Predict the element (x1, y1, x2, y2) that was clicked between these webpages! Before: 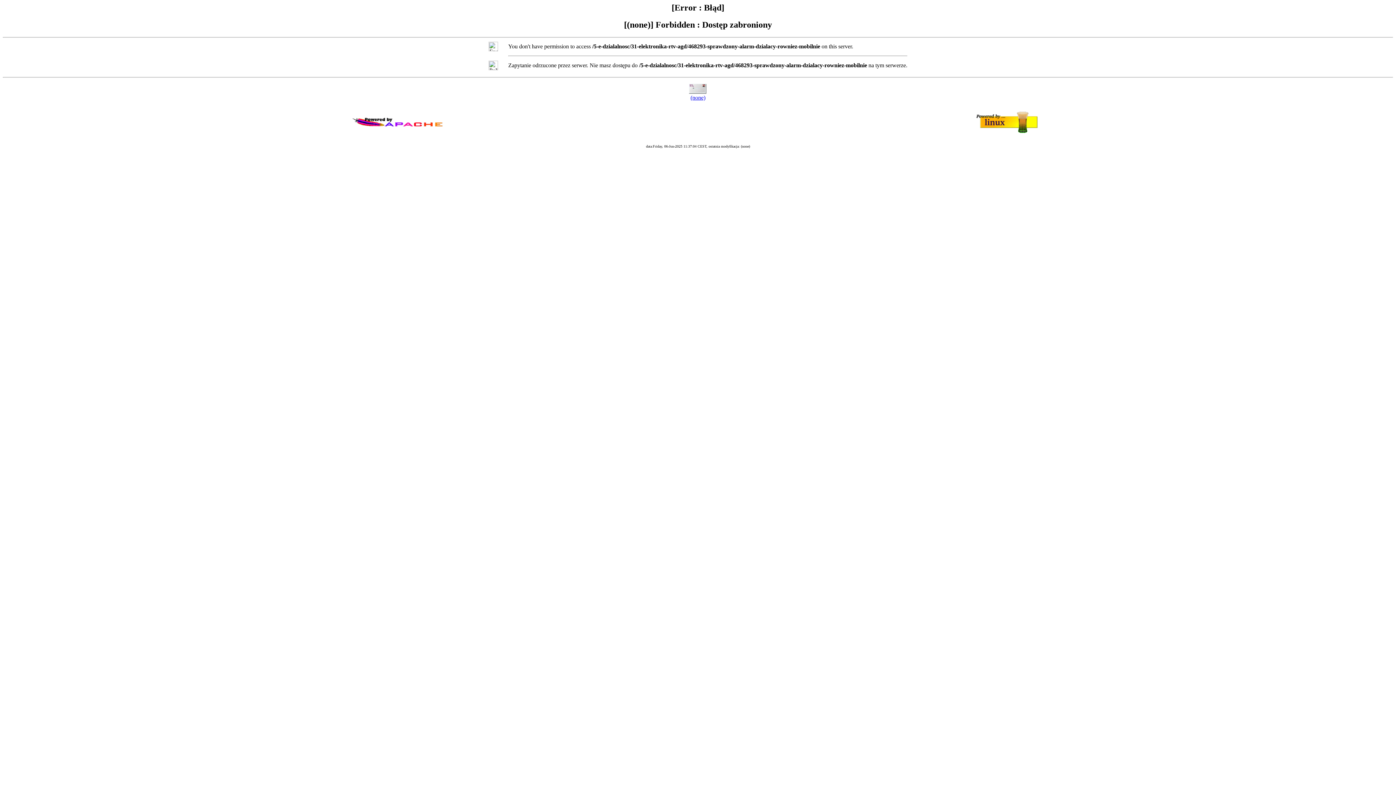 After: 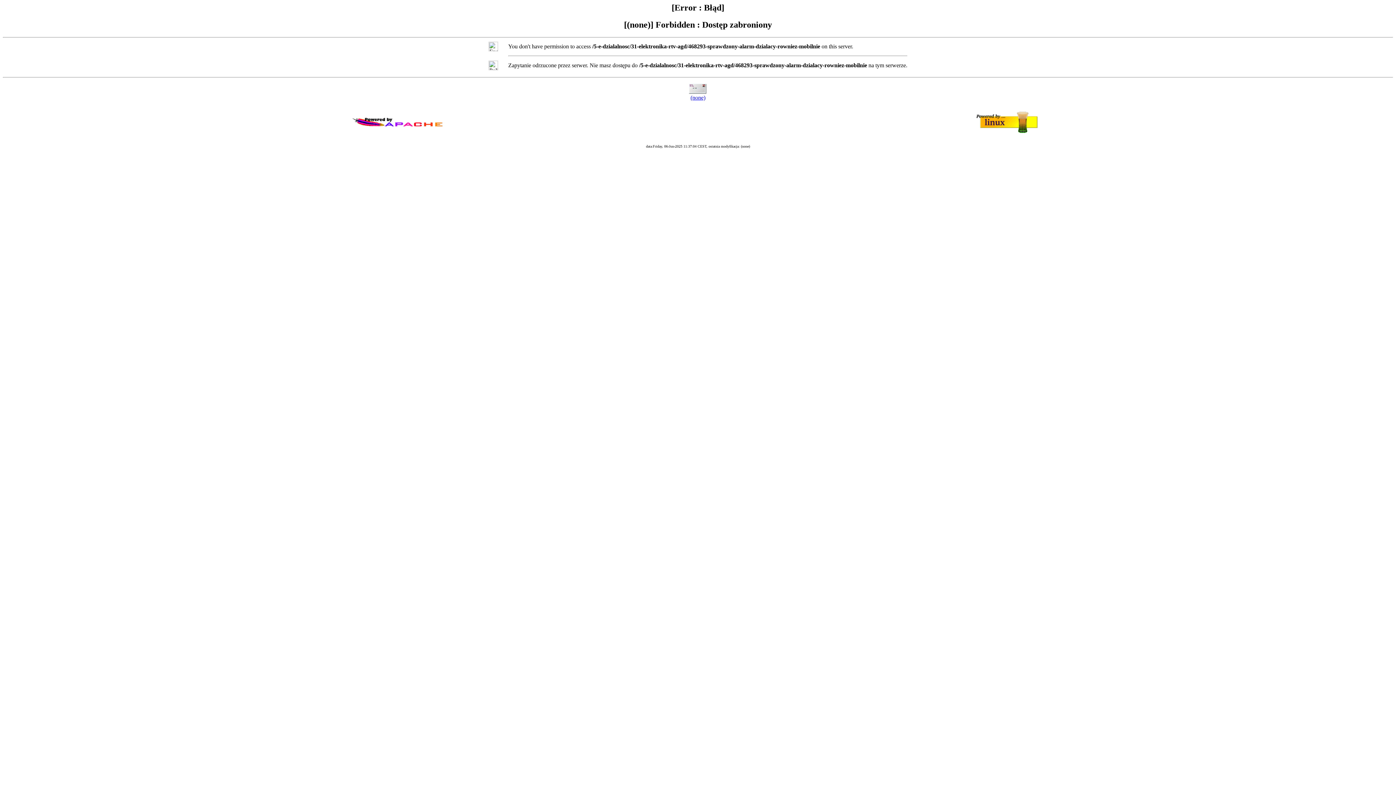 Action: bbox: (690, 94, 705, 100) label: (none)